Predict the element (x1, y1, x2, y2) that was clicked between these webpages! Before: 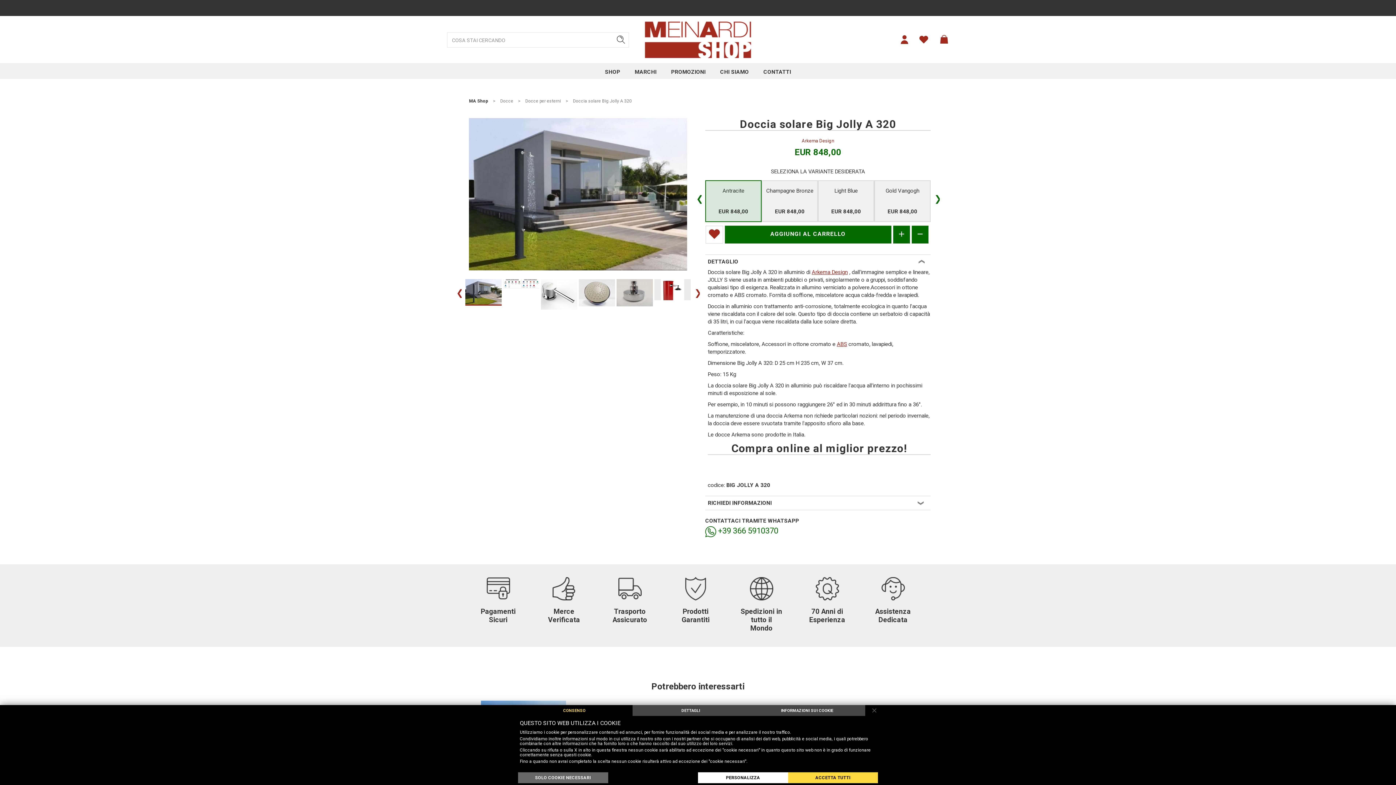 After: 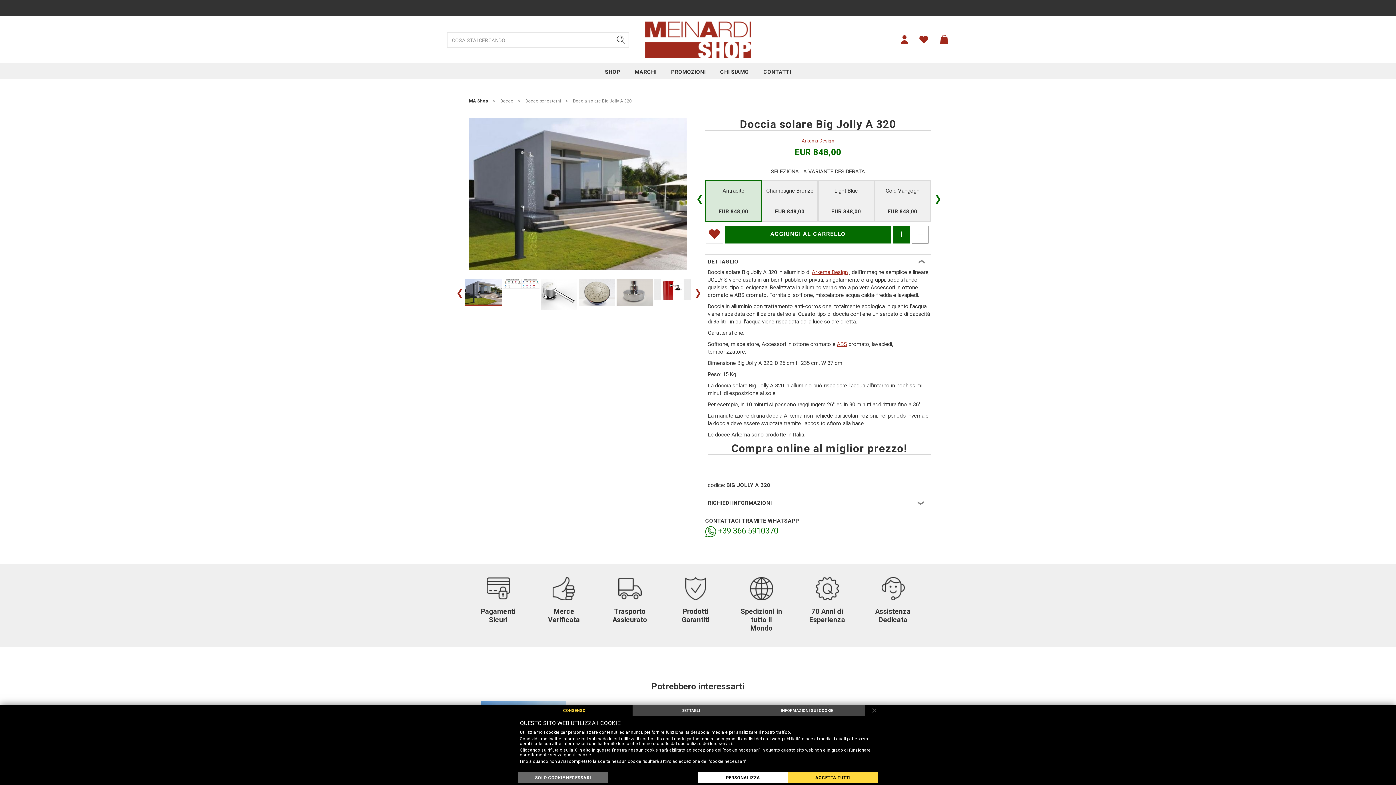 Action: bbox: (912, 225, 928, 243)